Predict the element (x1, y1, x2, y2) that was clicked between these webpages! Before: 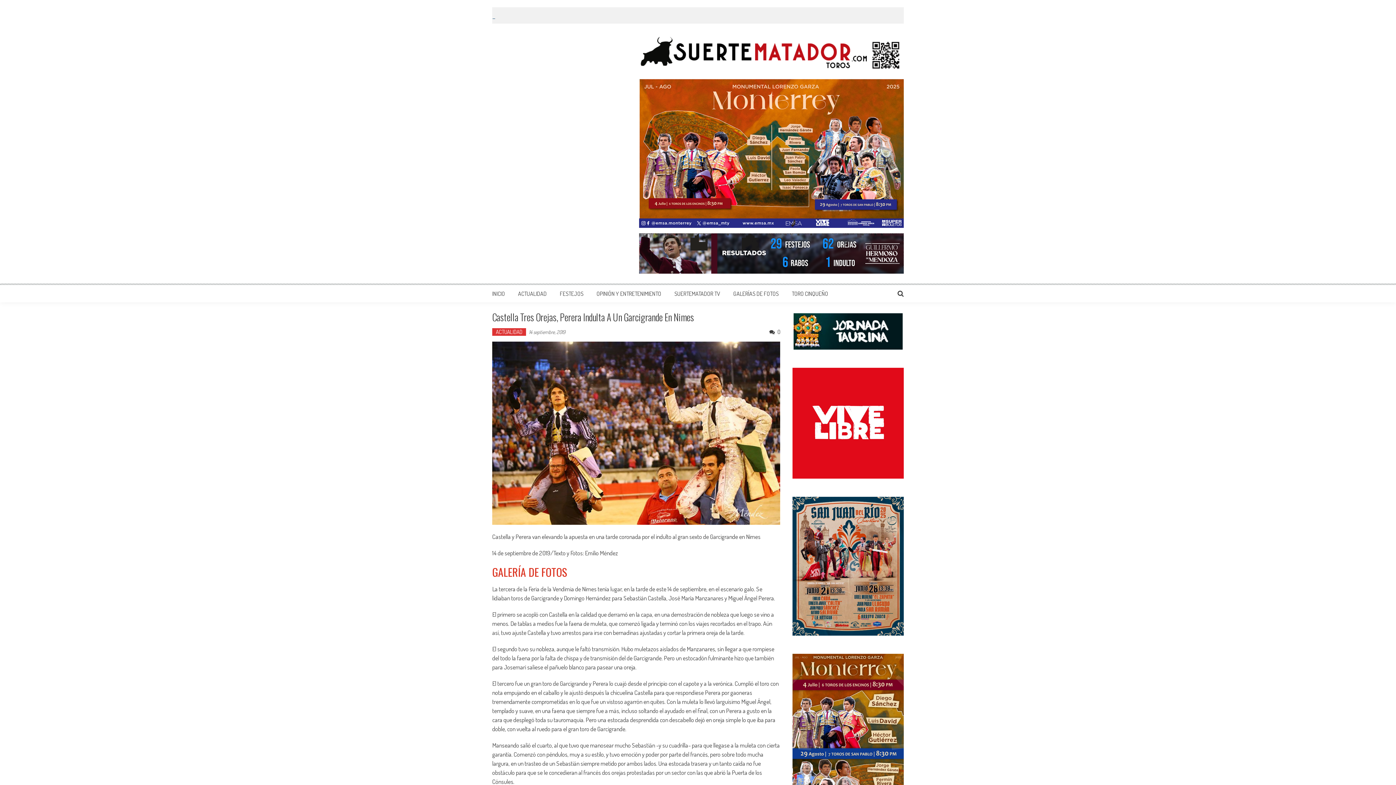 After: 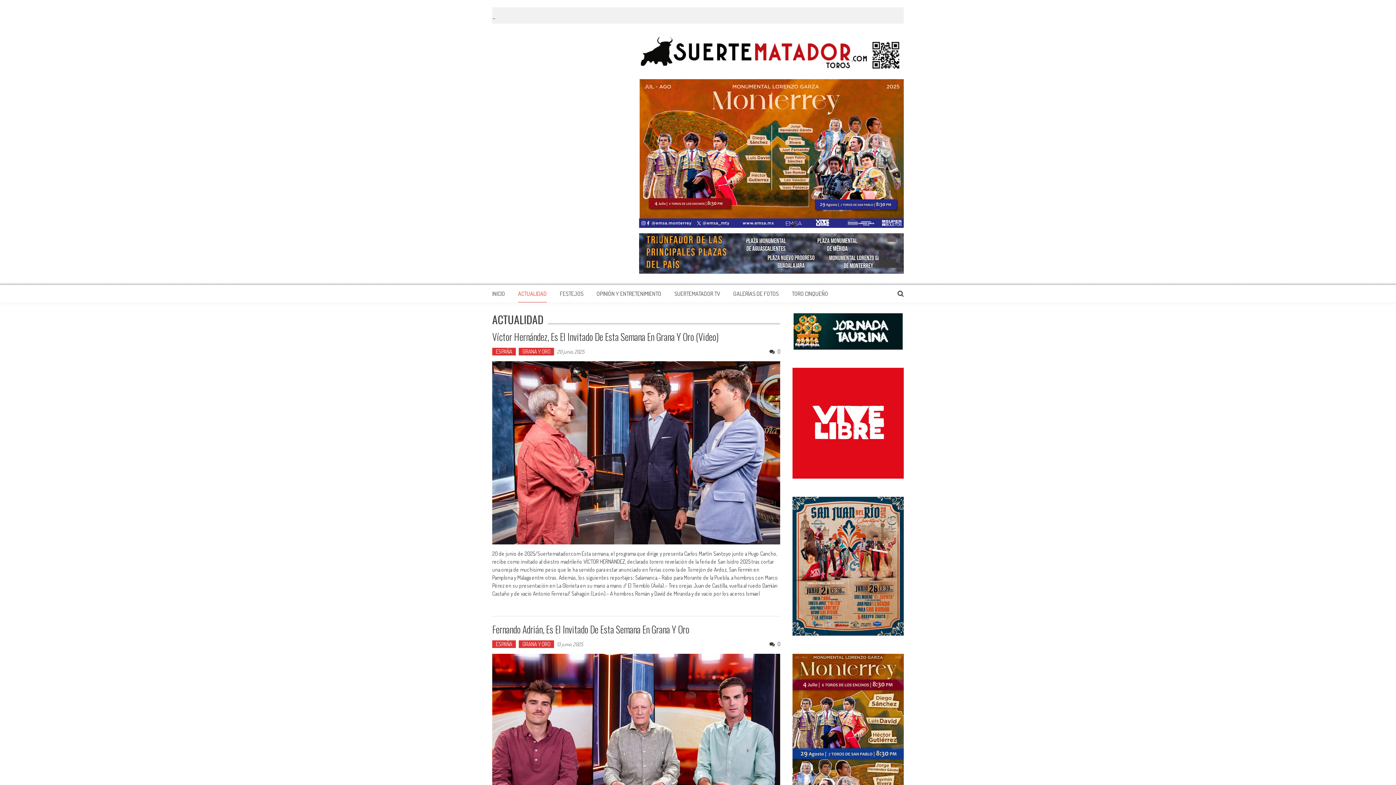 Action: label: ACTUALIDAD bbox: (492, 328, 526, 335)